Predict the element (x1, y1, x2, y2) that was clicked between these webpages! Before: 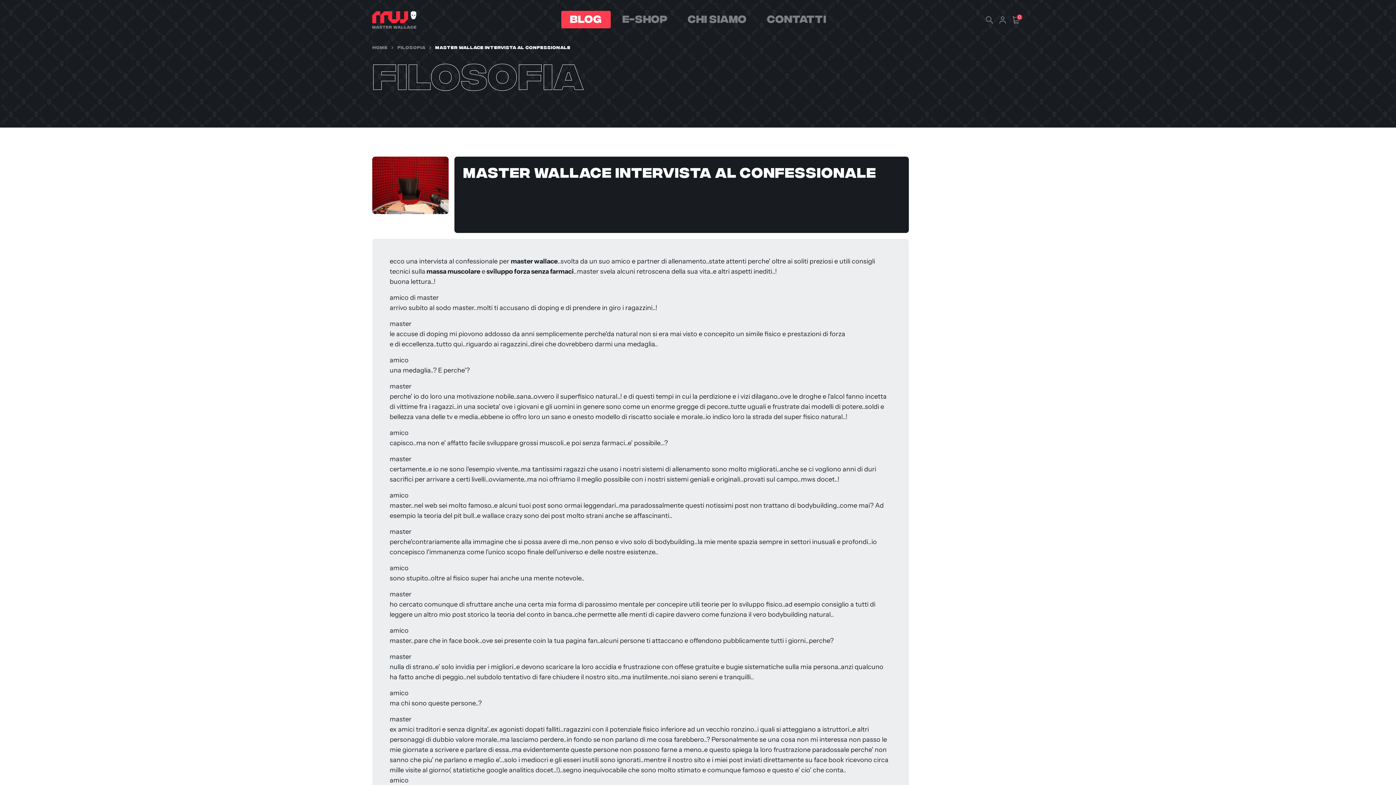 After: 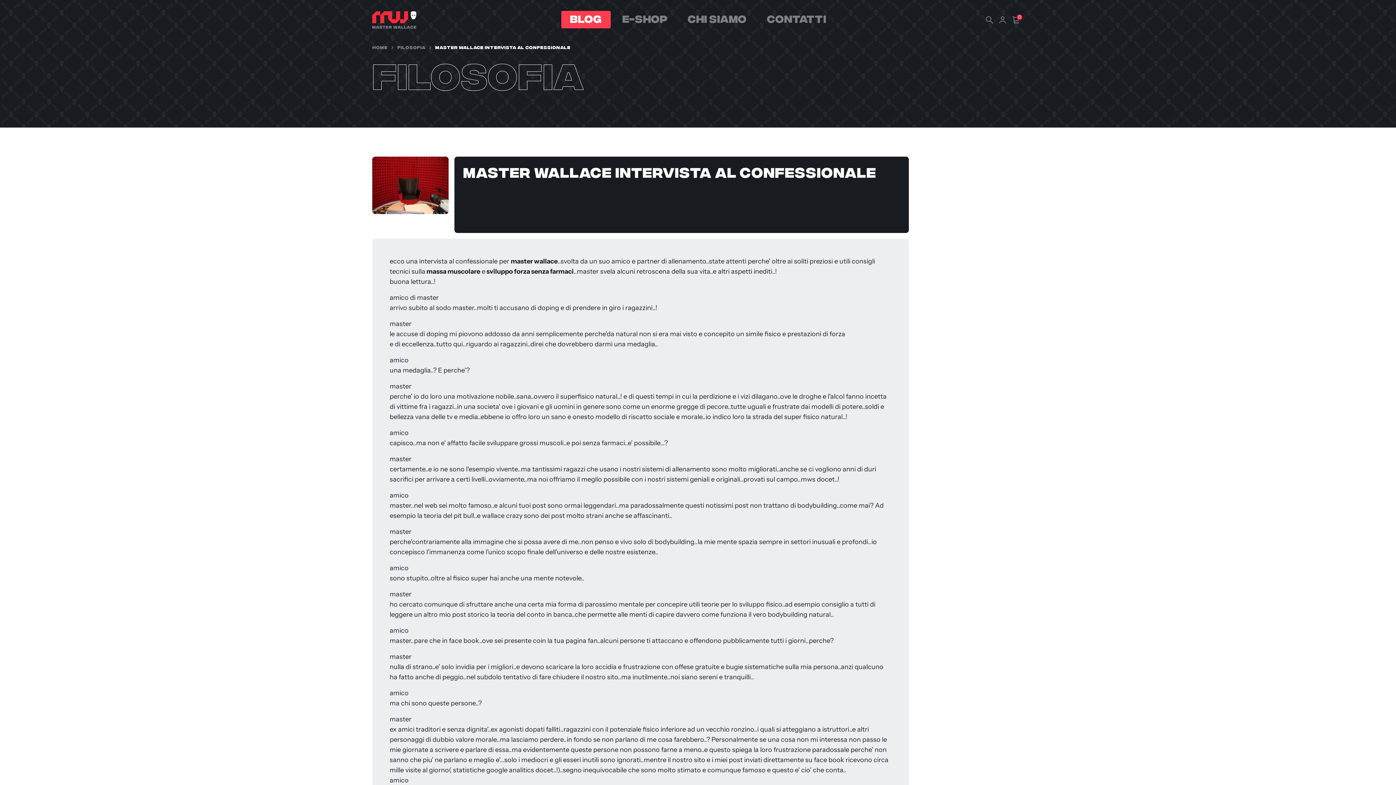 Action: label: MASTER WALLACE INTERVISTA AL CONFESSIONALE bbox: (435, 45, 570, 50)